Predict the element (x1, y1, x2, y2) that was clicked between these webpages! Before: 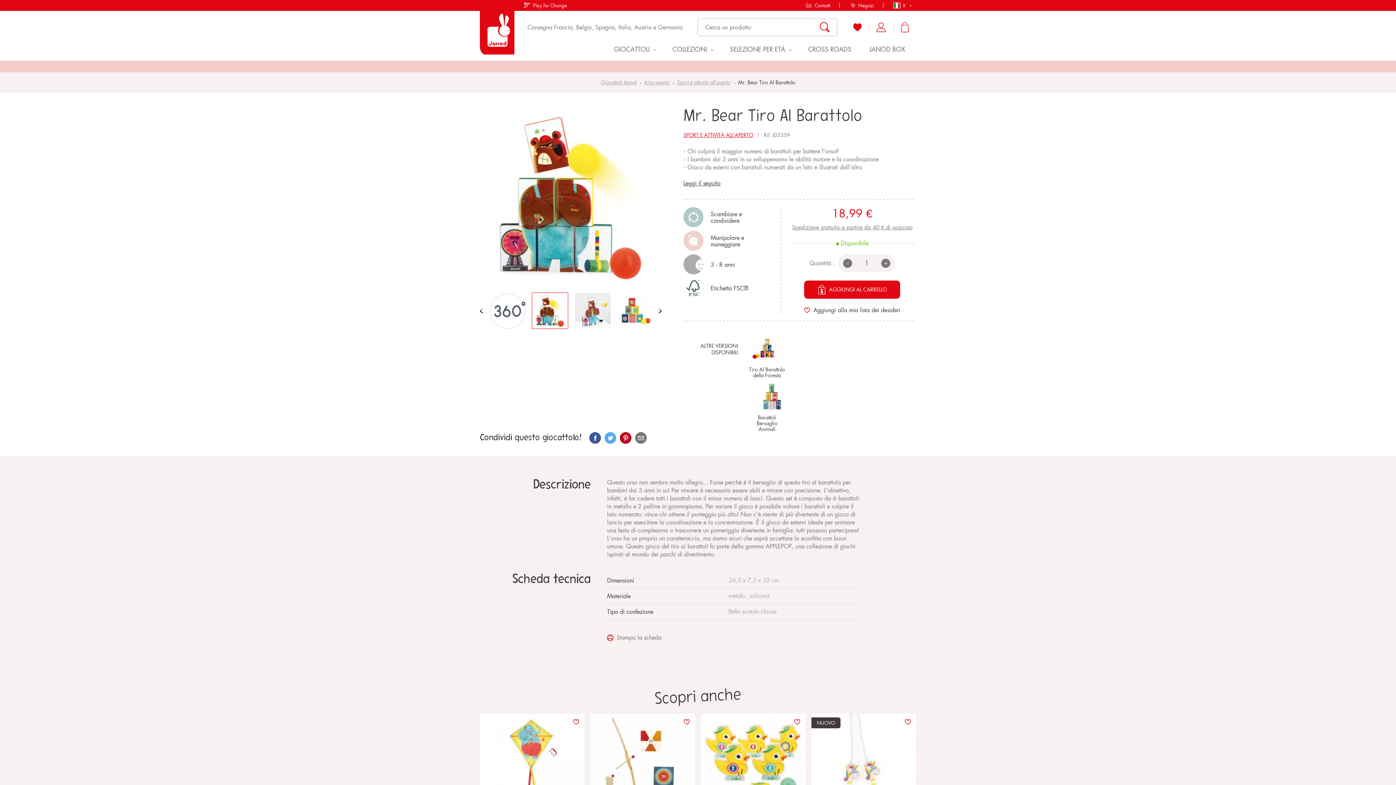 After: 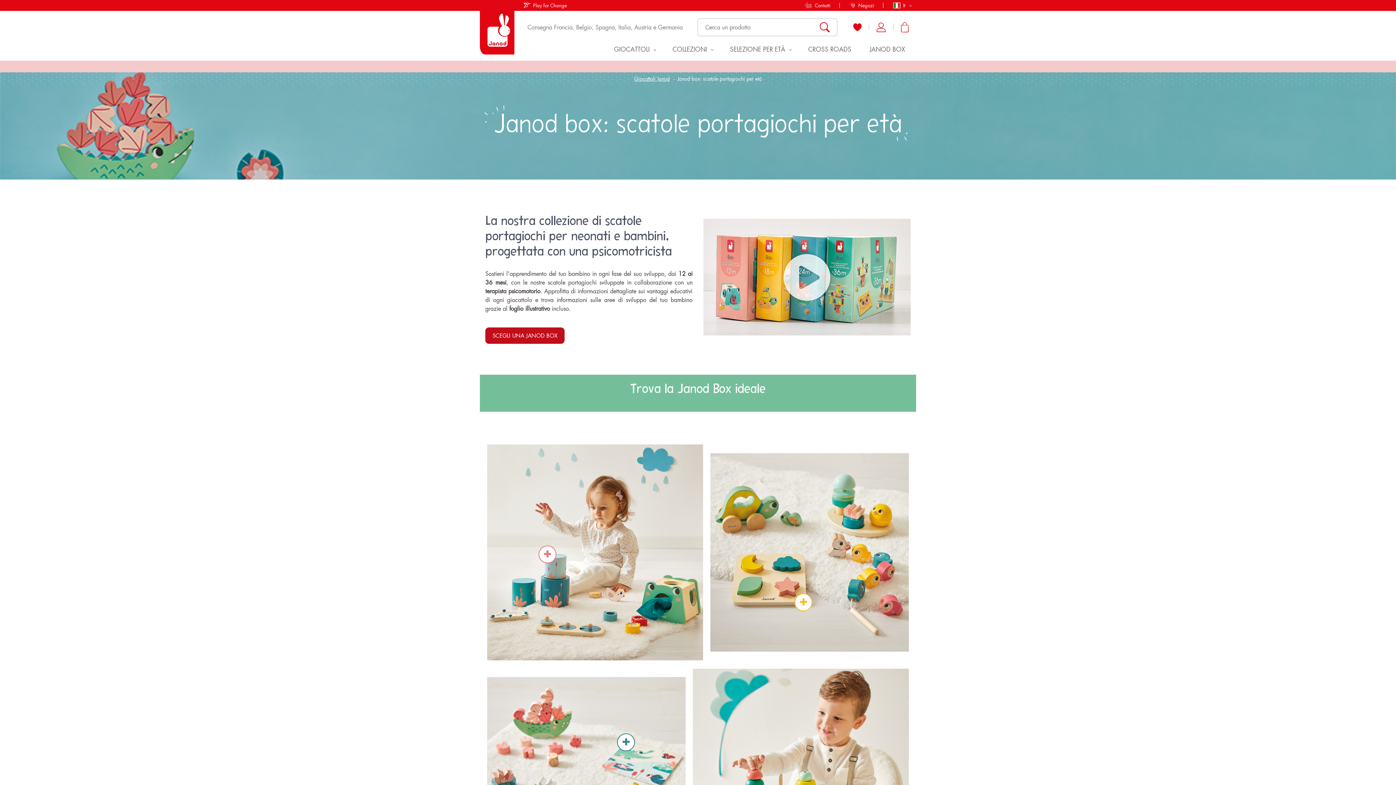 Action: bbox: (862, 40, 916, 58) label: JANOD BOX